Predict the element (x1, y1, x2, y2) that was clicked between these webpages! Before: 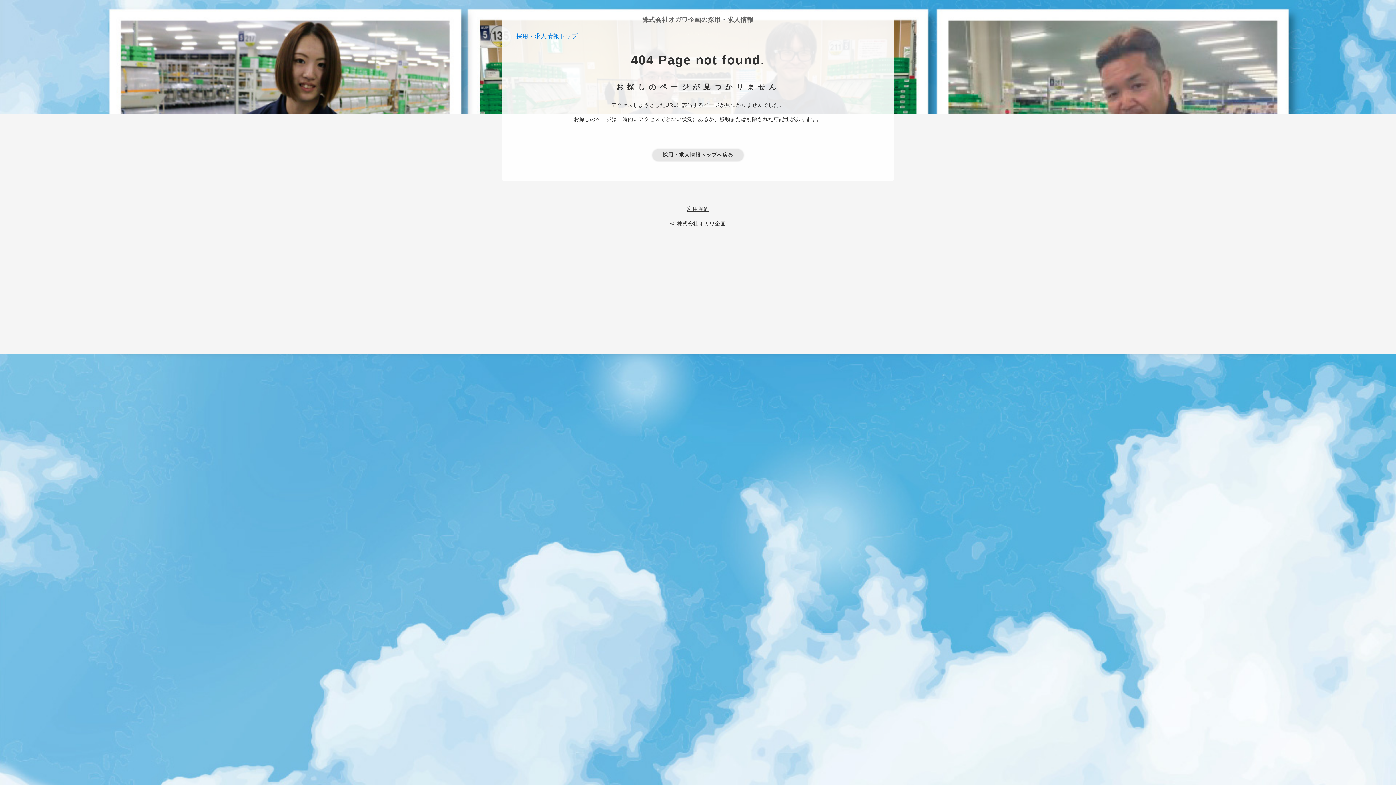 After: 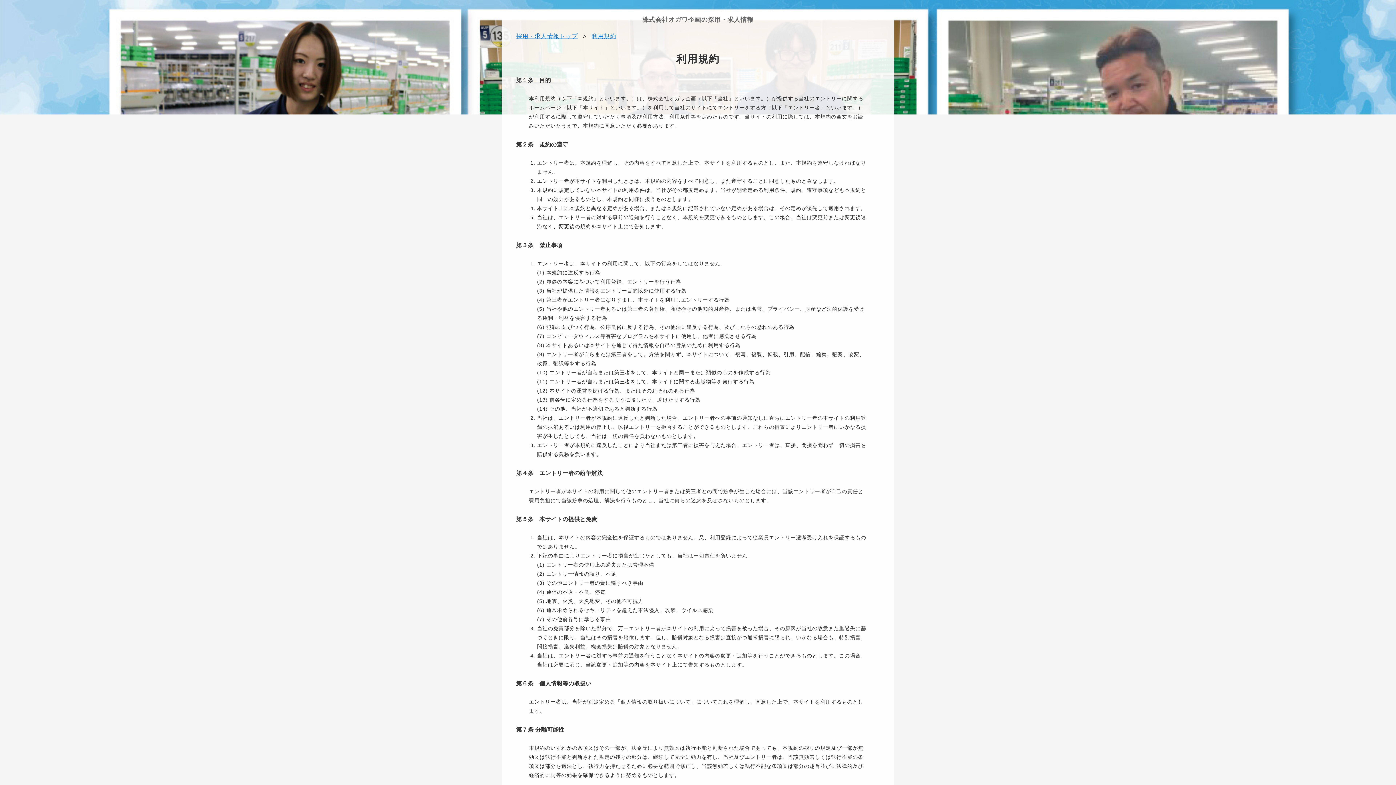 Action: bbox: (687, 206, 708, 212) label: 利用規約